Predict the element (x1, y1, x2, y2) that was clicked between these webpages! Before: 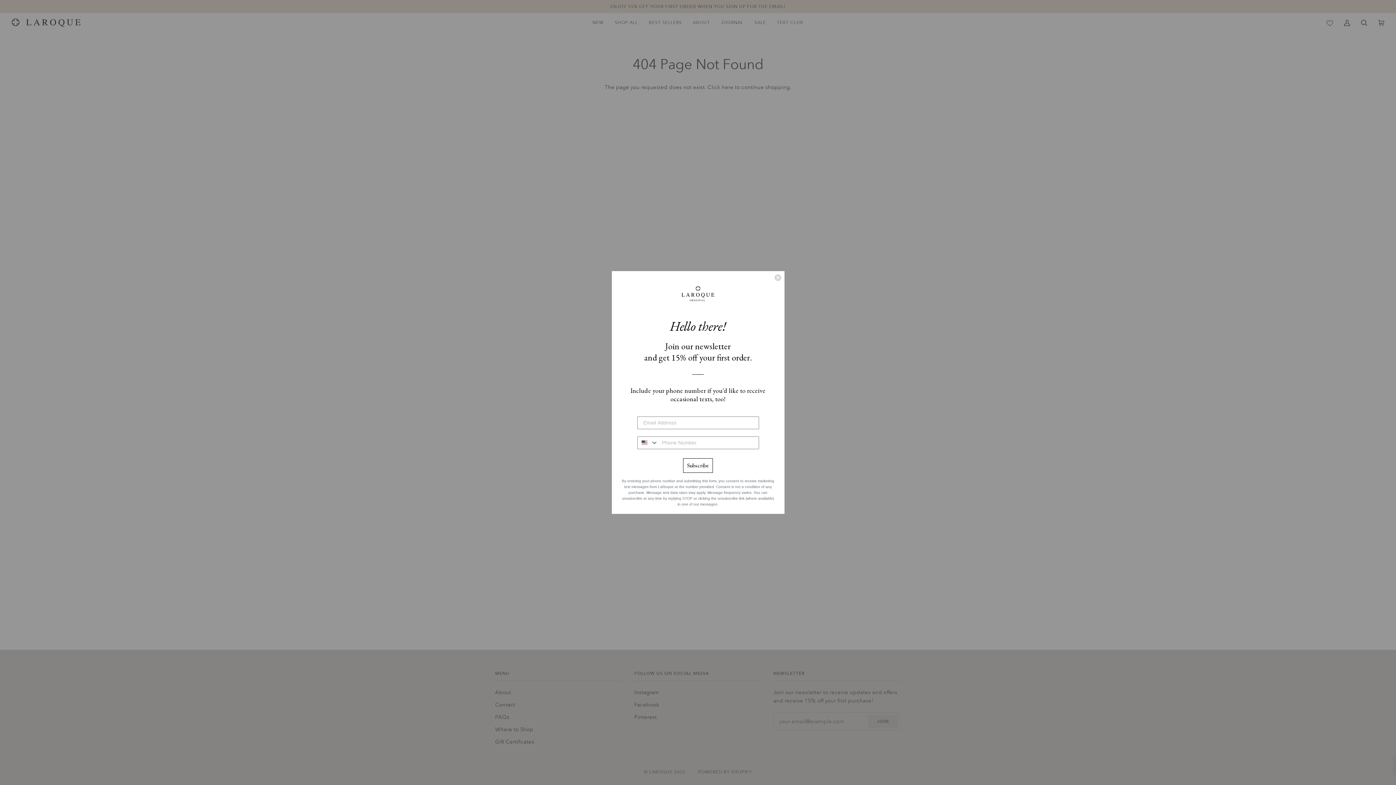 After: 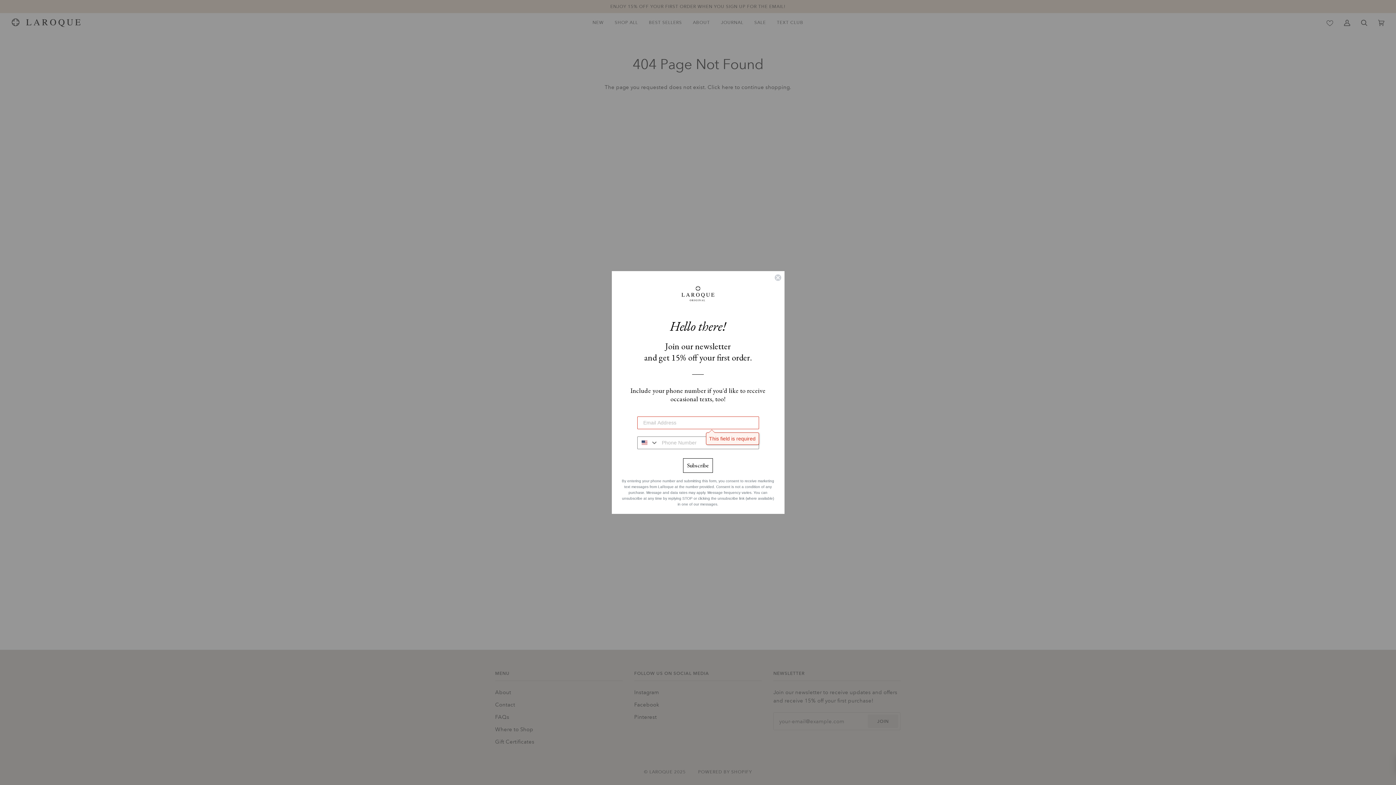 Action: bbox: (683, 452, 713, 466) label: Subscribe